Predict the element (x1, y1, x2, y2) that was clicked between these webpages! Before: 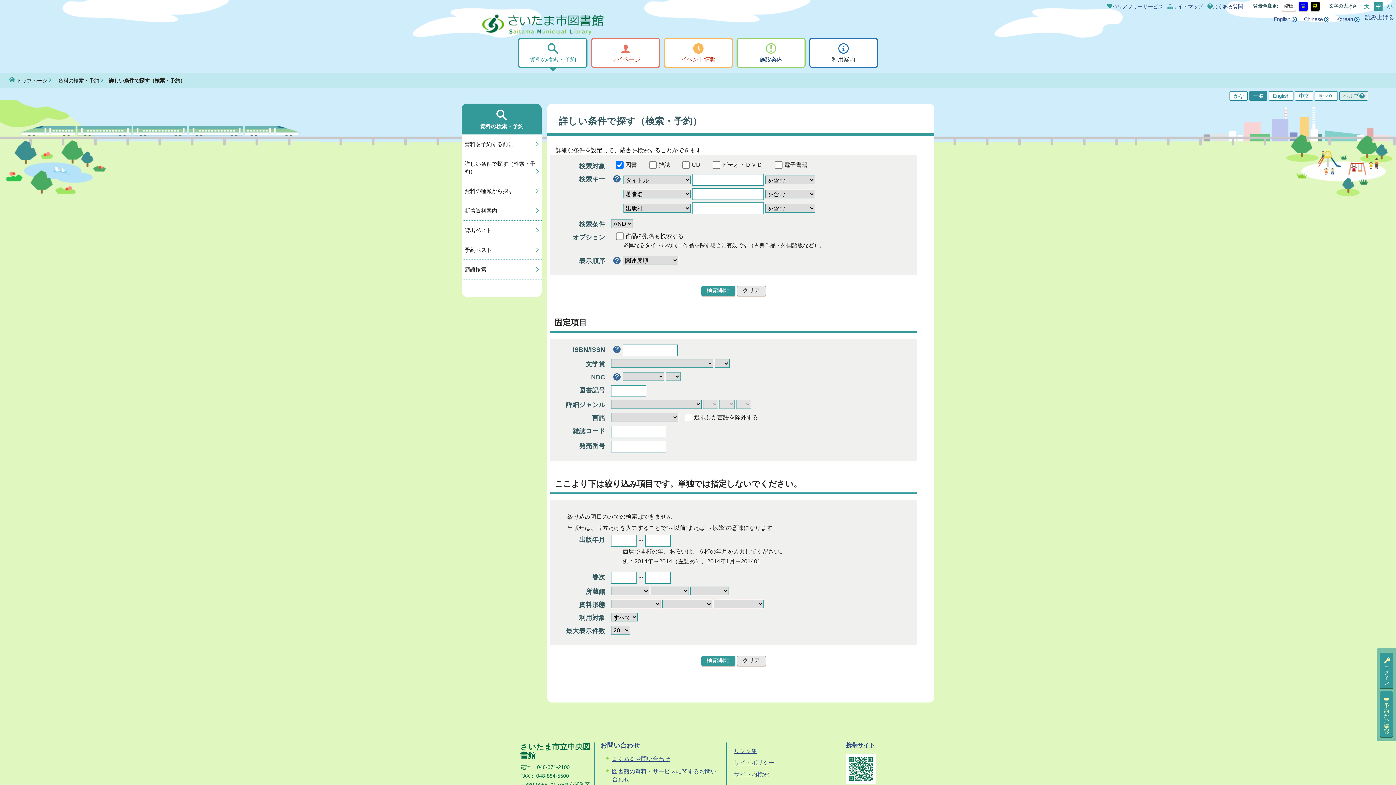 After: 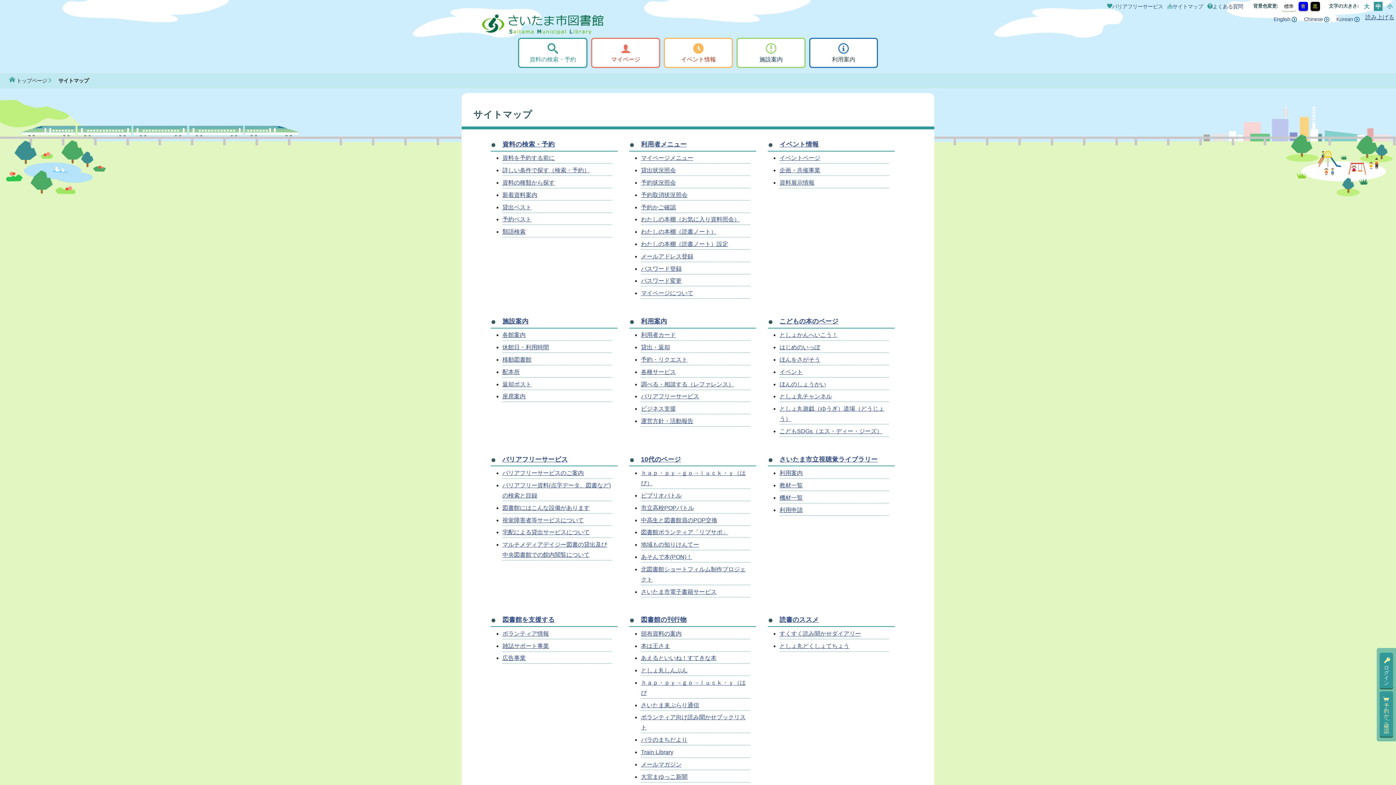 Action: label: サイトマップ bbox: (1167, 3, 1203, 9)